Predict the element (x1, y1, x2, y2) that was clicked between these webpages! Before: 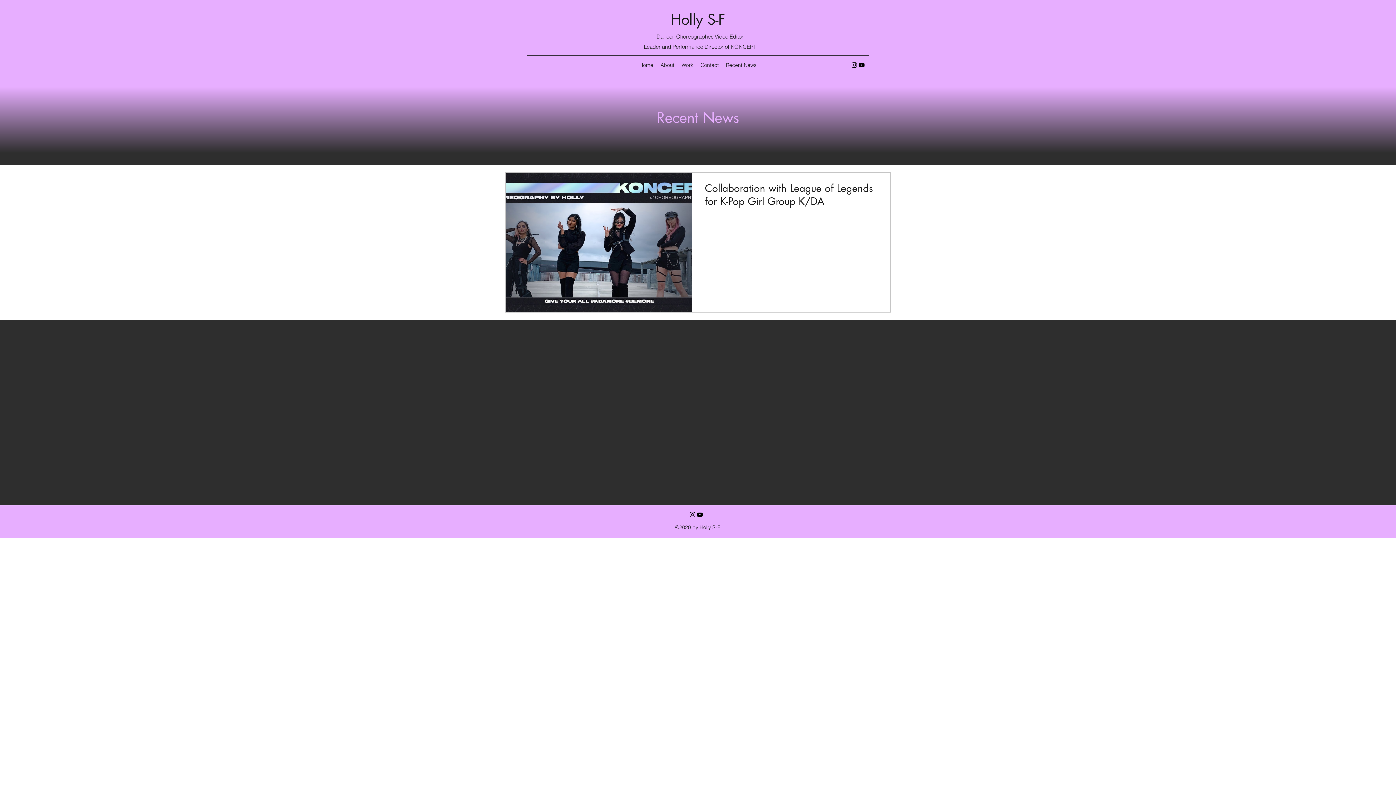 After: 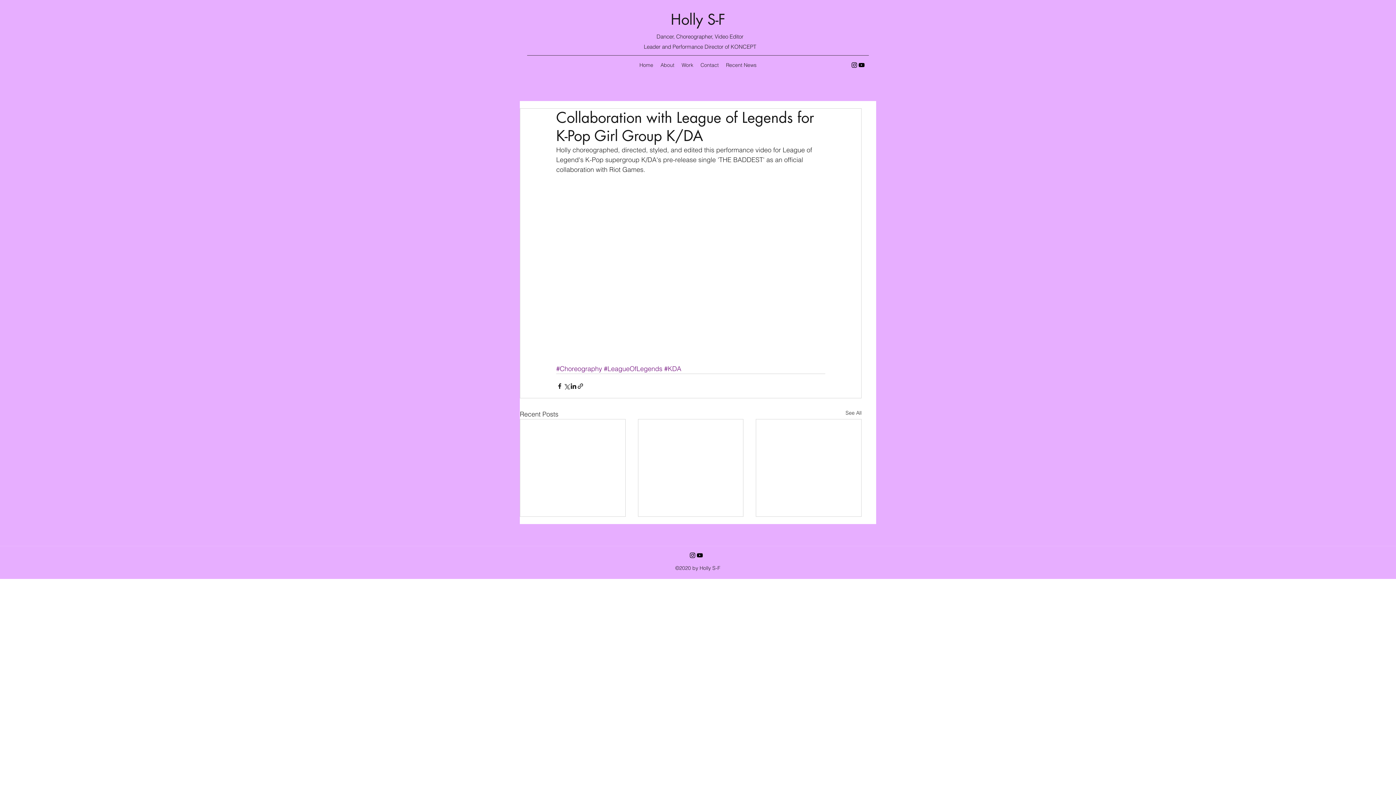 Action: label: Collaboration with League of Legends for K-Pop Girl Group K/DA bbox: (705, 181, 877, 212)